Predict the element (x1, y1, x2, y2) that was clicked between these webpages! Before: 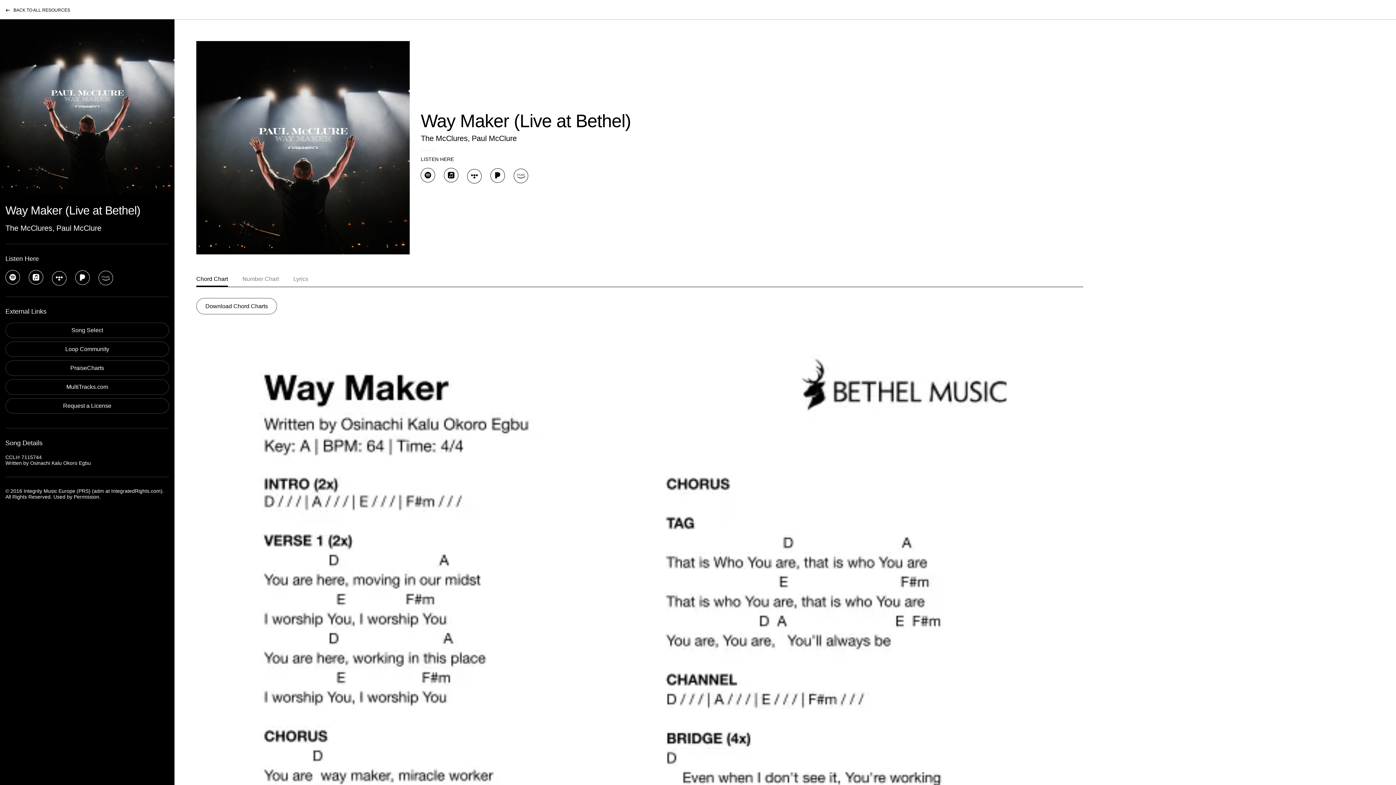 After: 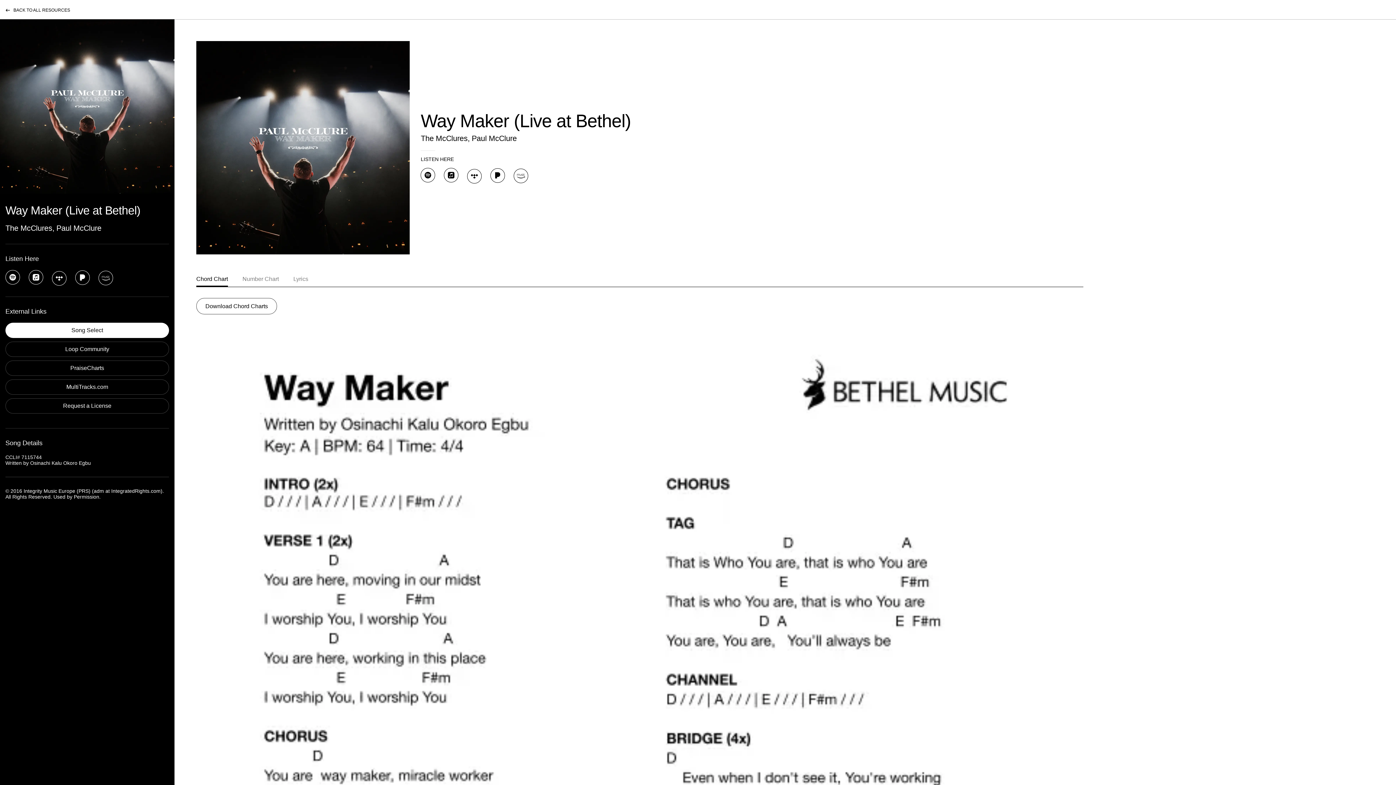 Action: bbox: (5, 322, 169, 338) label: Song Select